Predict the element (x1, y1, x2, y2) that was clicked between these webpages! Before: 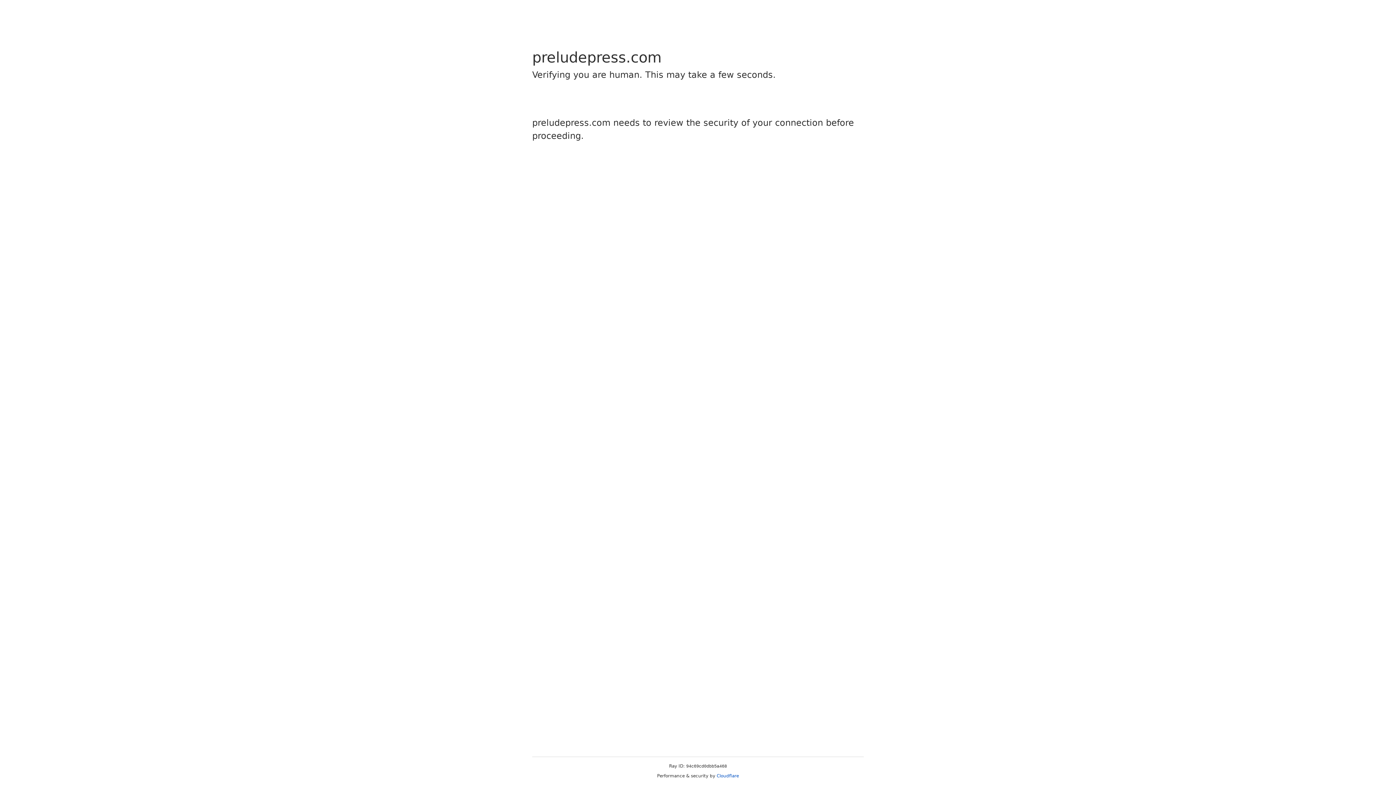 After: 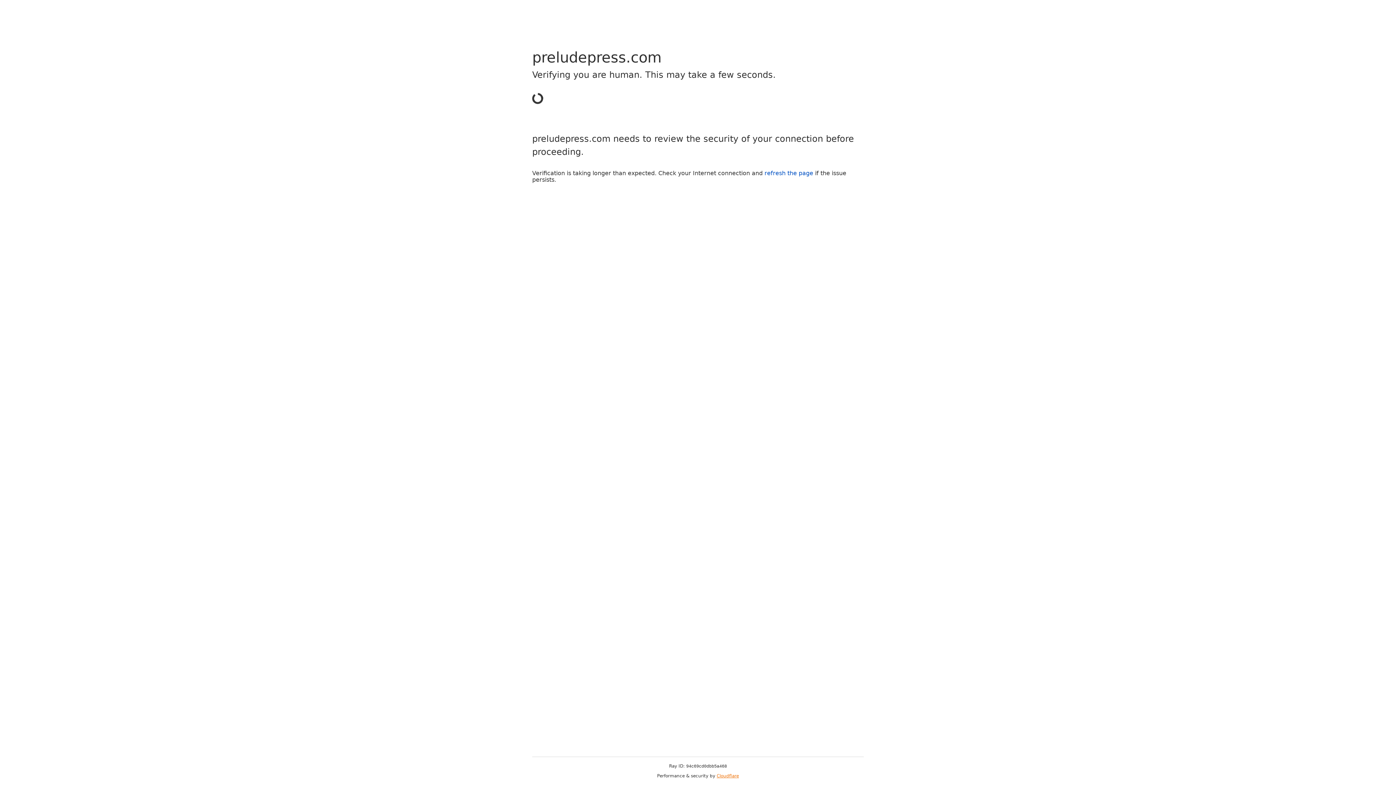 Action: label: Cloudflare bbox: (716, 773, 739, 778)